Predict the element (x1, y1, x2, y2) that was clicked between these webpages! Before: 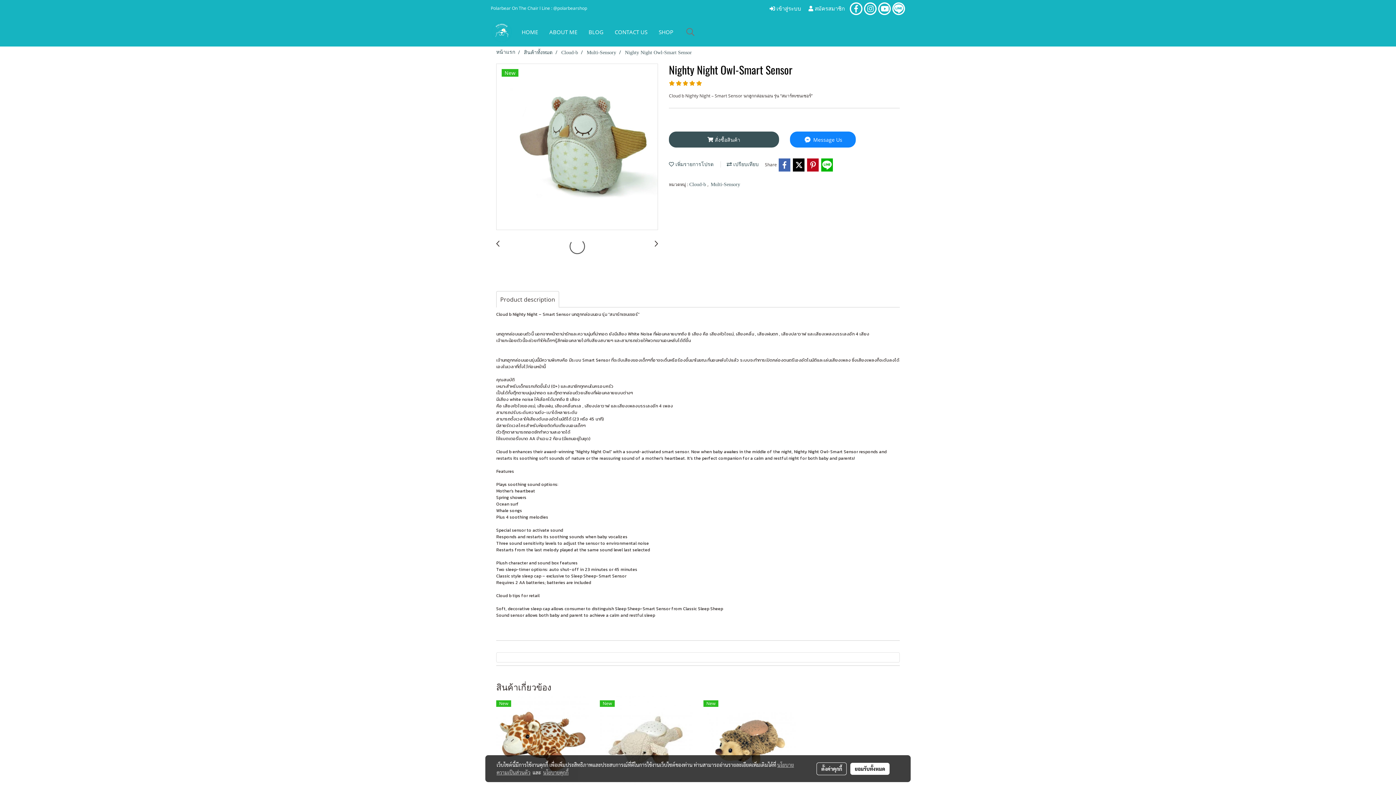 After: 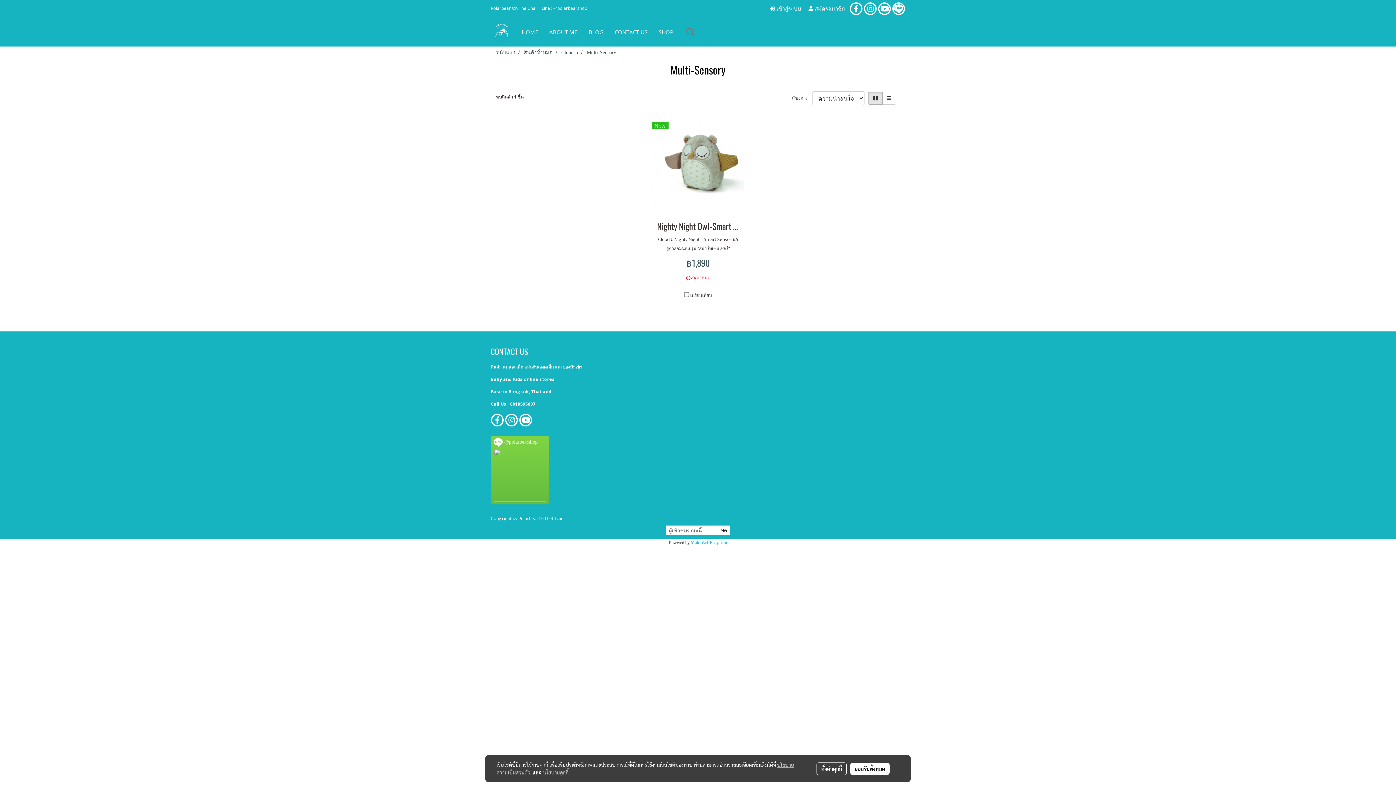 Action: bbox: (586, 49, 616, 55) label: Multi-Sensory